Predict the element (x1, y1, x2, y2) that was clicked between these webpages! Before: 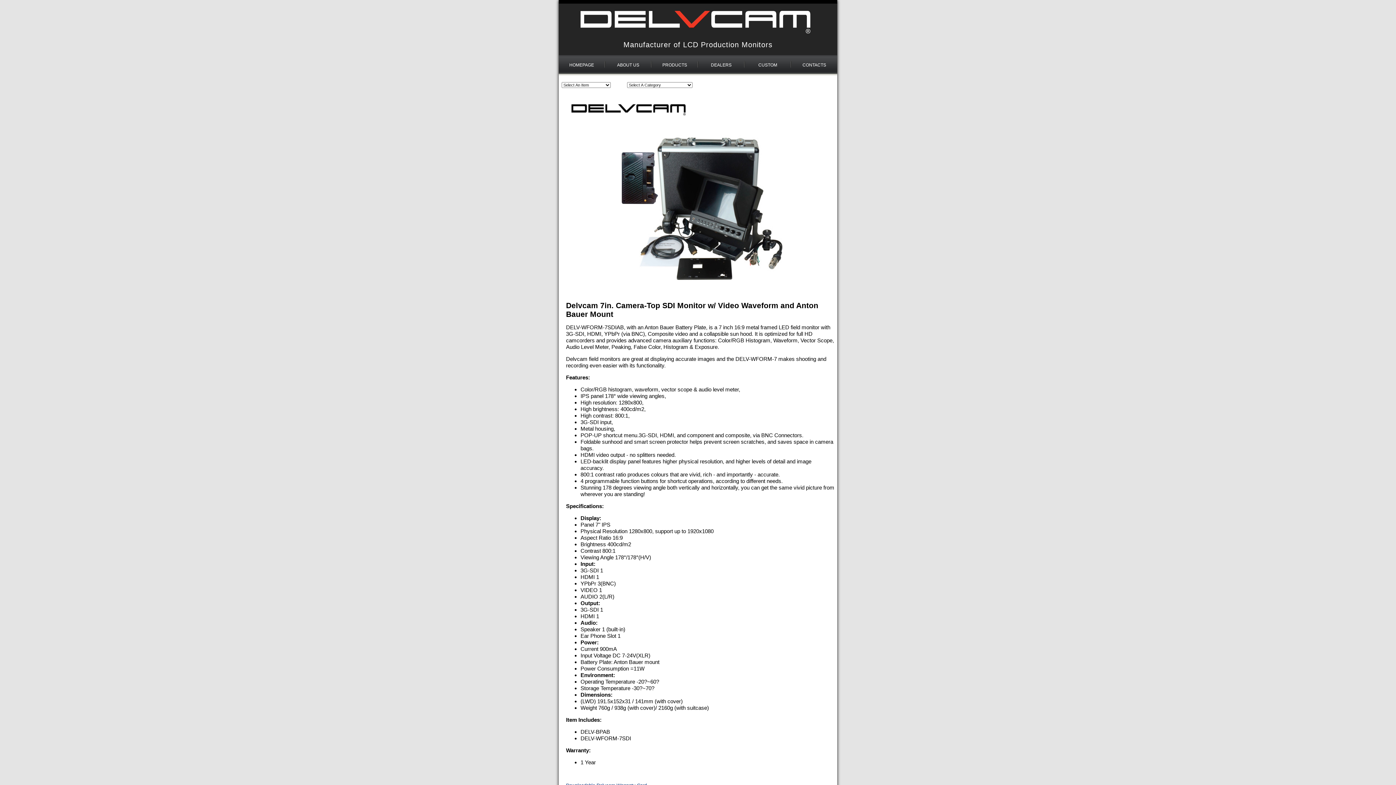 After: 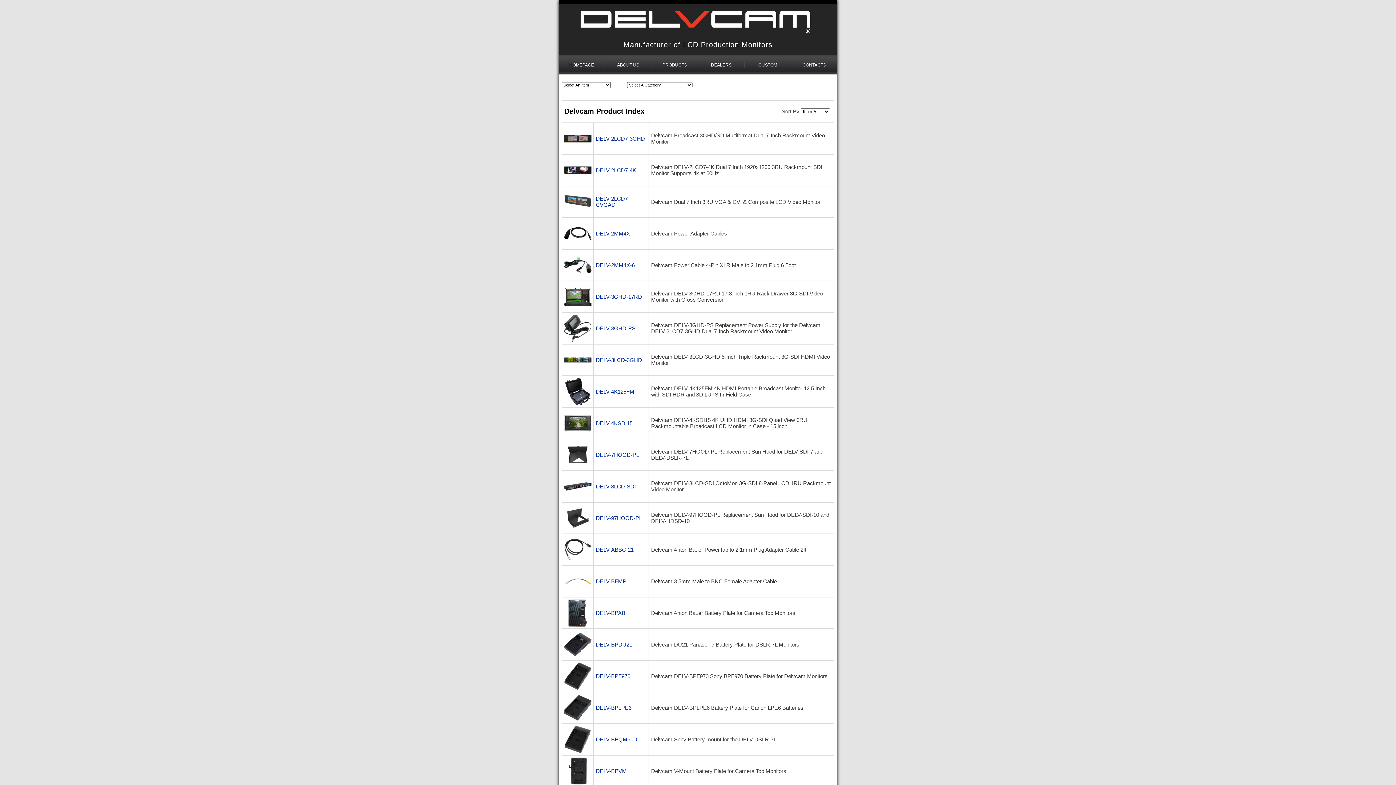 Action: label: PRODUCTS bbox: (652, 55, 697, 75)